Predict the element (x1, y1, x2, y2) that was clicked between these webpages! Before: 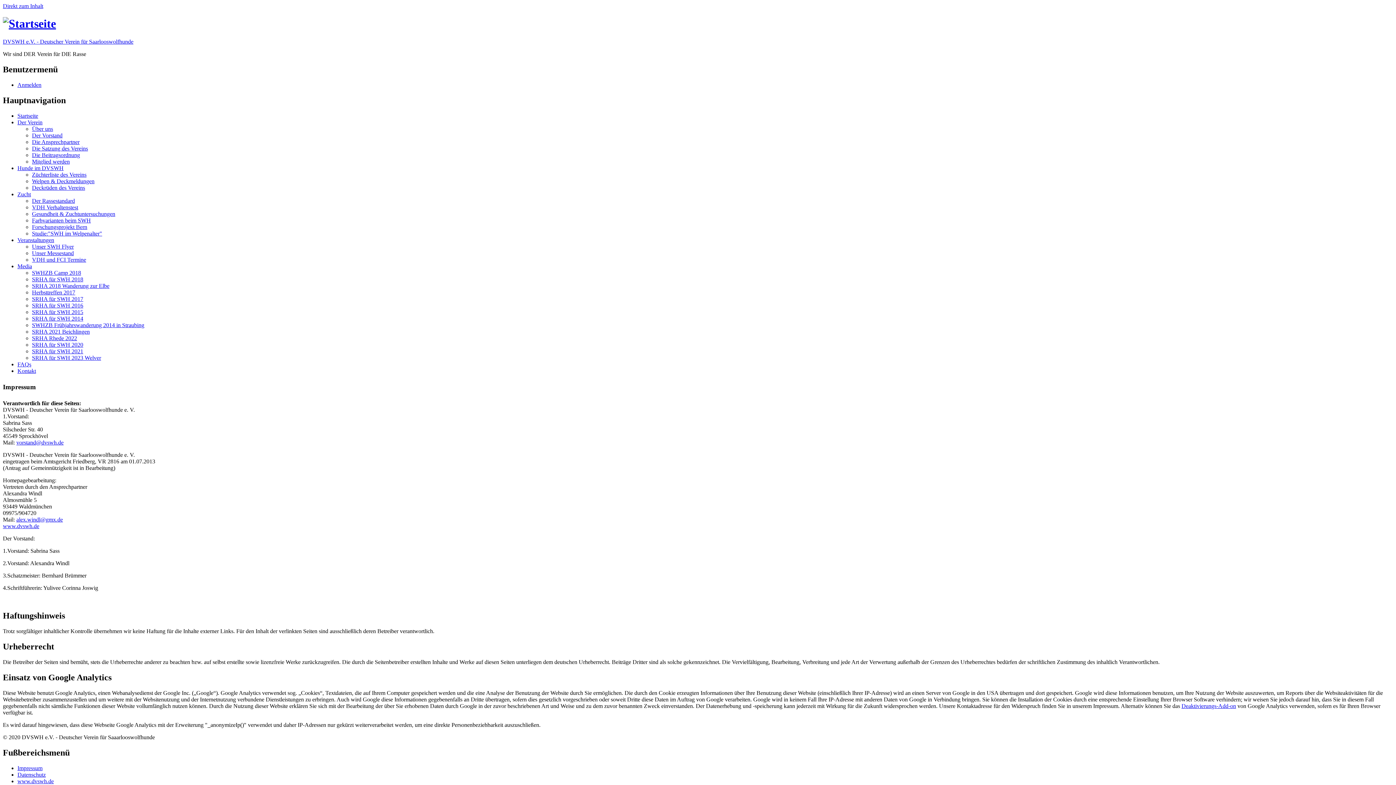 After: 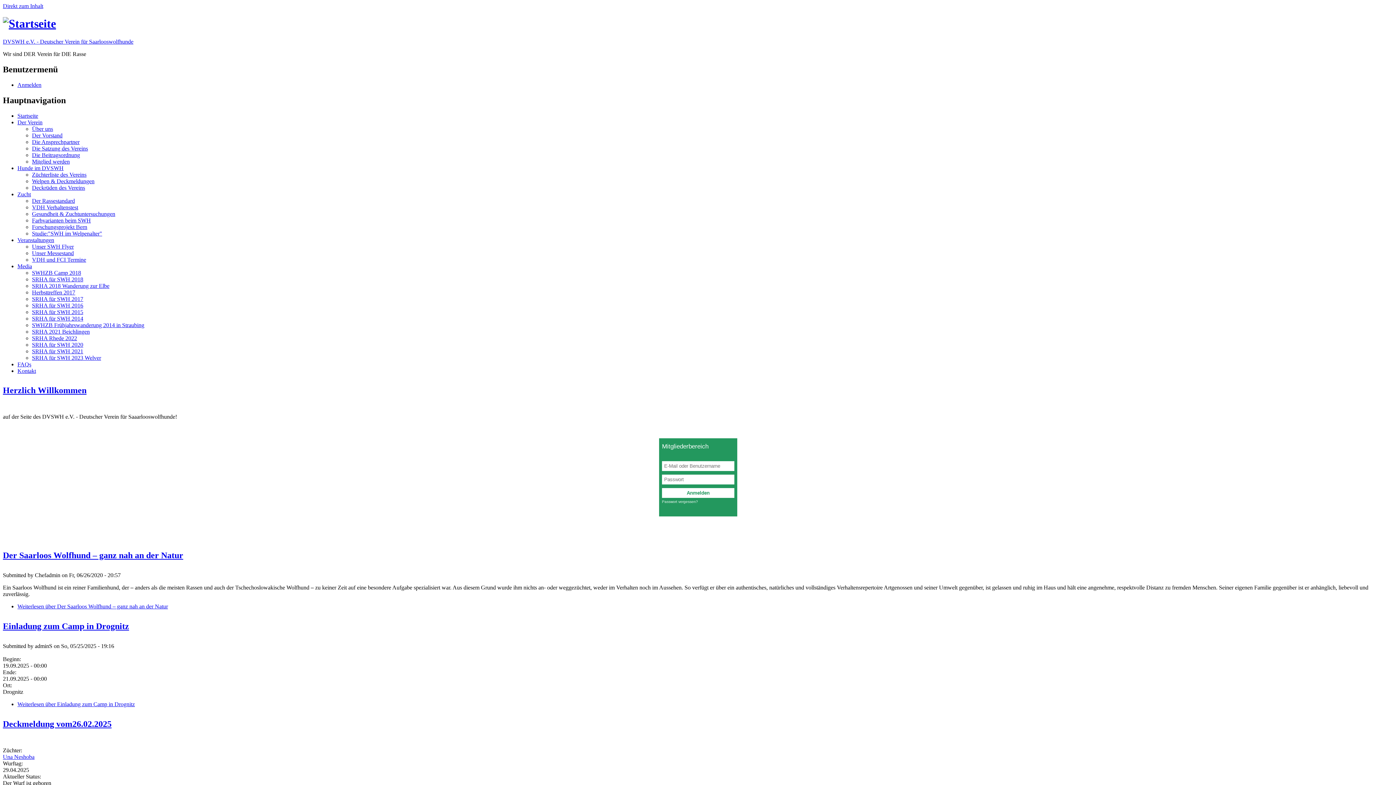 Action: bbox: (2, 38, 133, 44) label: DVSWH e.V. - Deutscher Verein für Saarlooswolfhunde